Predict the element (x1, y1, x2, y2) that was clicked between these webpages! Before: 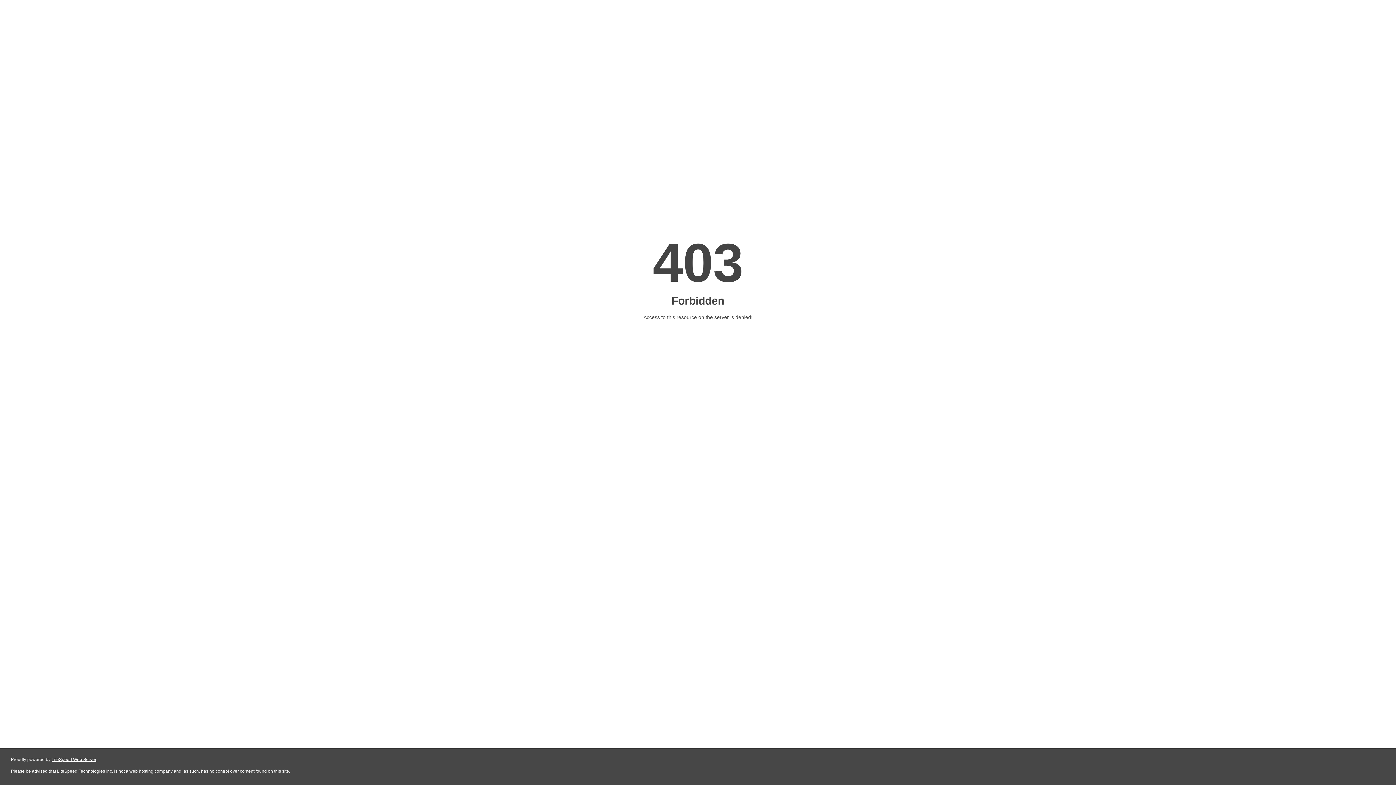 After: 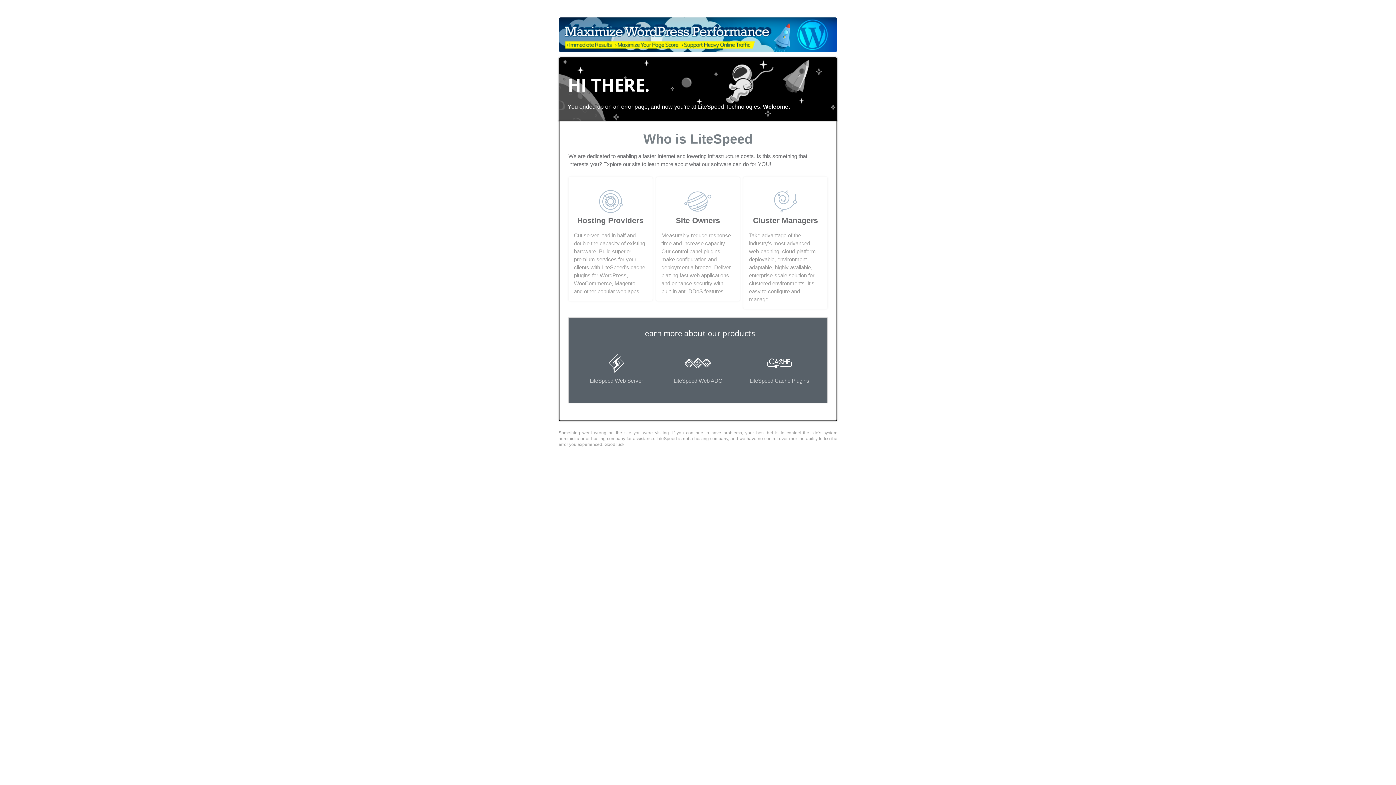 Action: label: LiteSpeed Web Server bbox: (51, 757, 96, 762)